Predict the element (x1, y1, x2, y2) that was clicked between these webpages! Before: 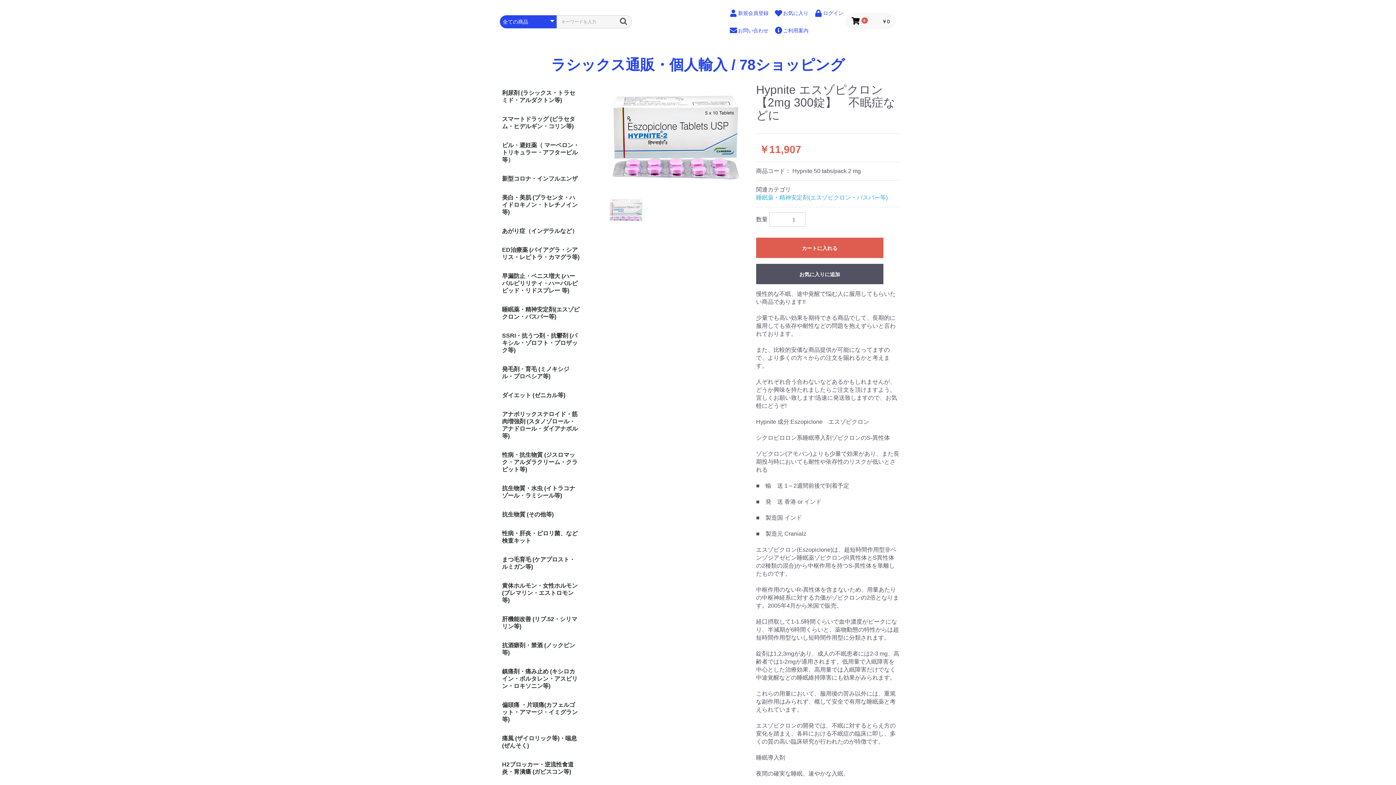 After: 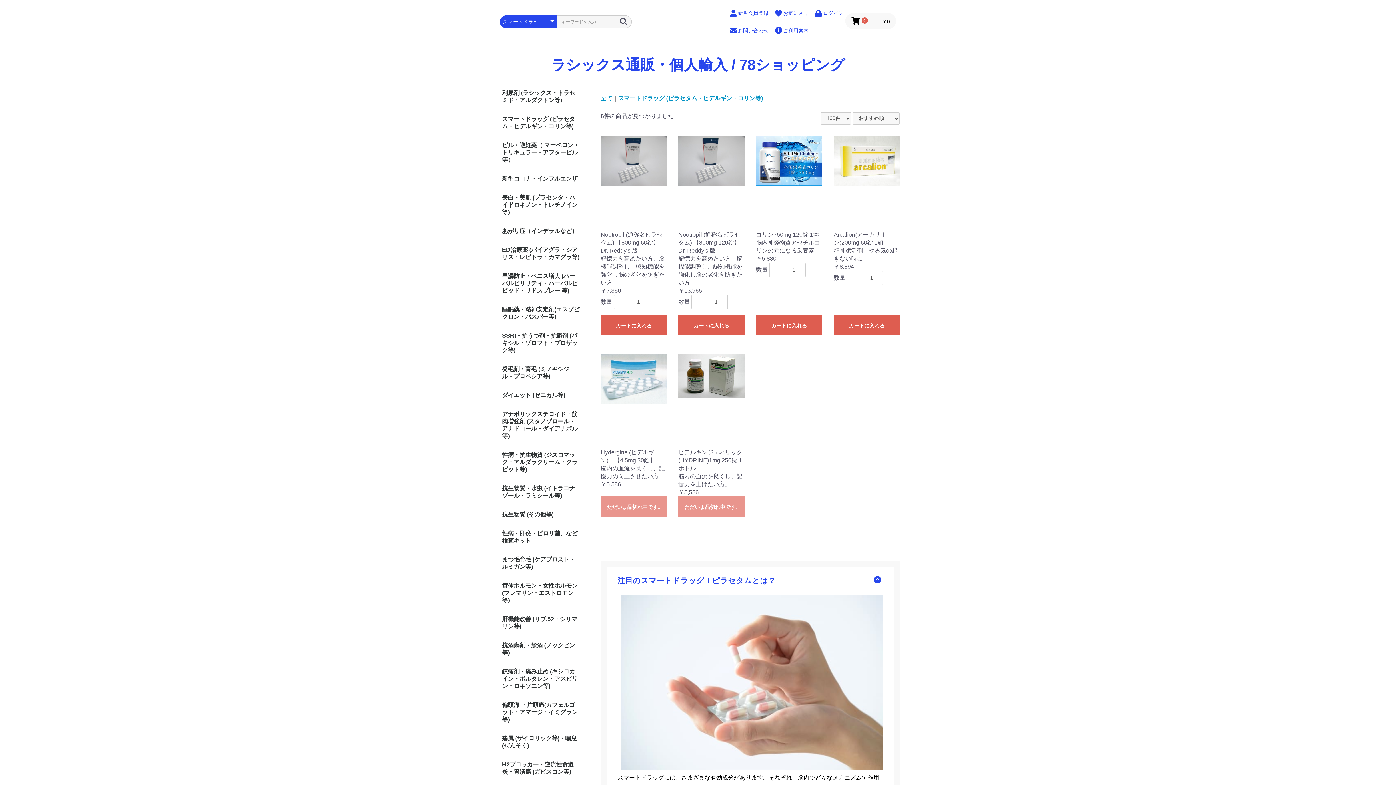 Action: label: スマートドラッグ (ピラセタム・ヒデルギン・コリン等) bbox: (496, 109, 586, 136)